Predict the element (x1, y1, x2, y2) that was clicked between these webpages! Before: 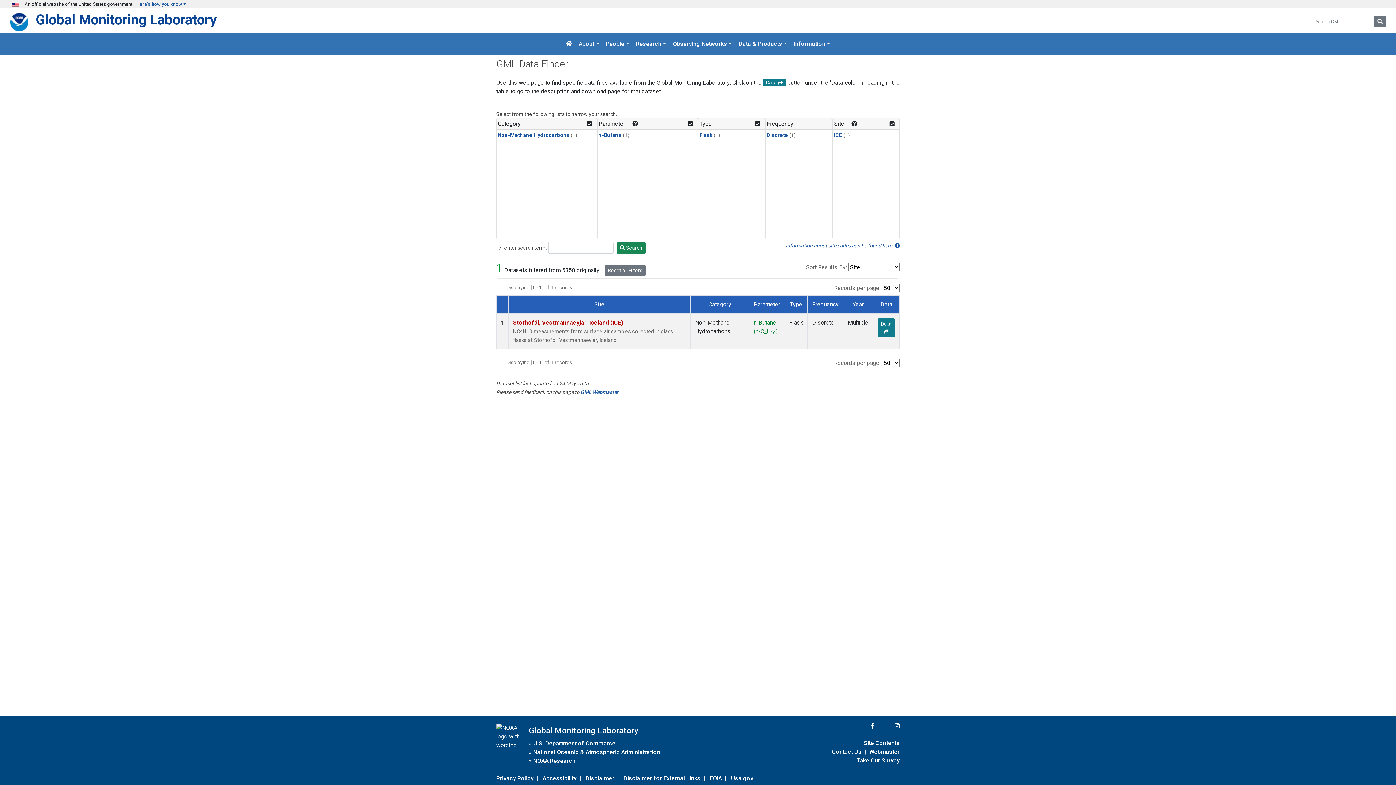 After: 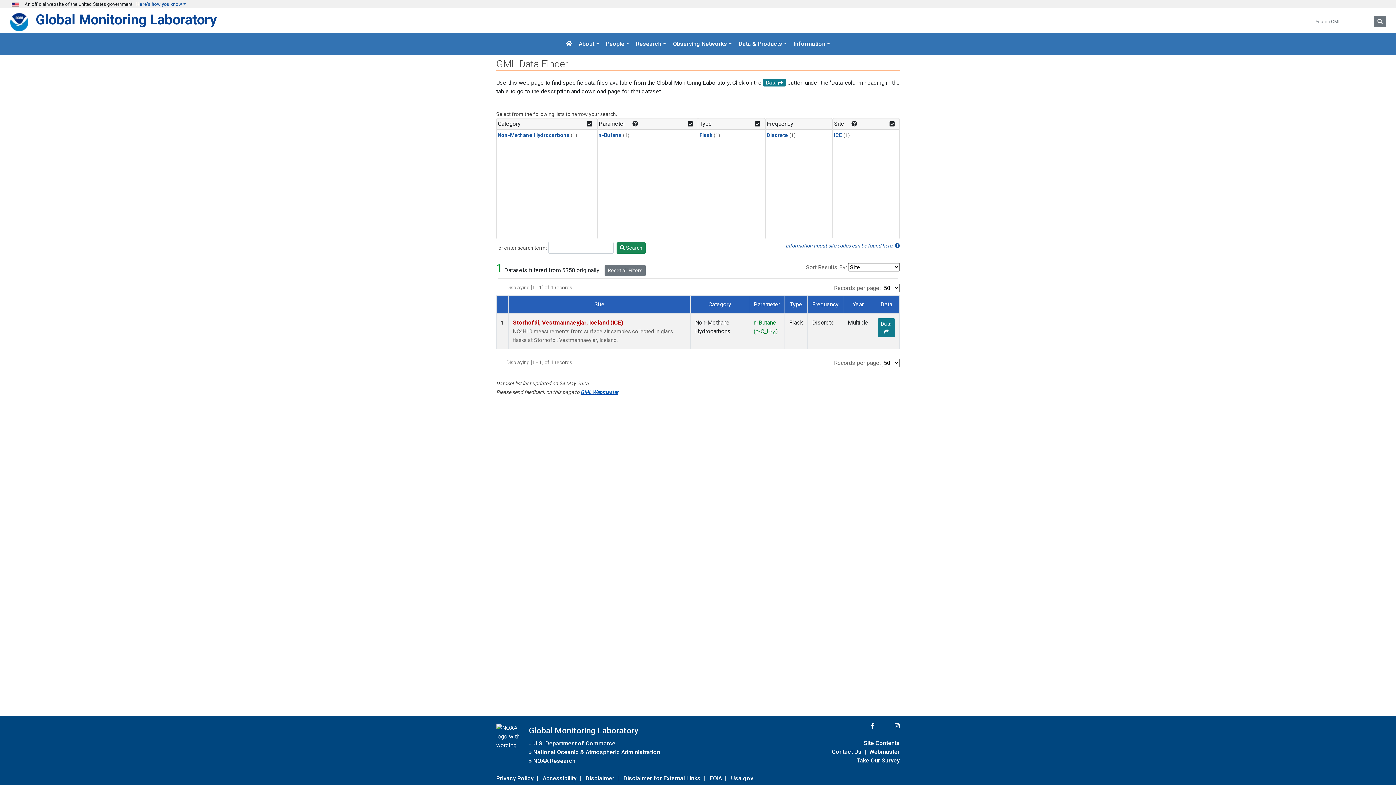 Action: bbox: (580, 389, 618, 395) label: GML Webmaster